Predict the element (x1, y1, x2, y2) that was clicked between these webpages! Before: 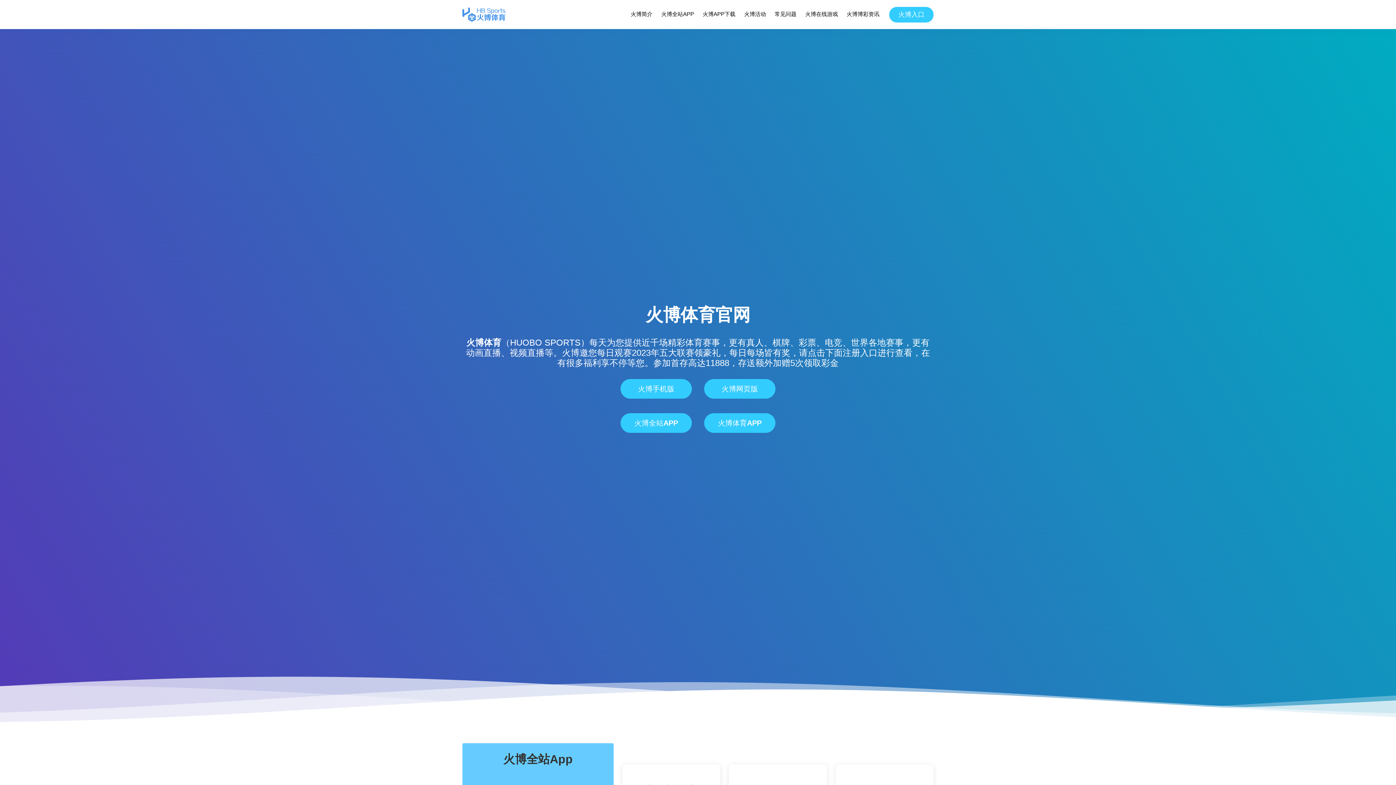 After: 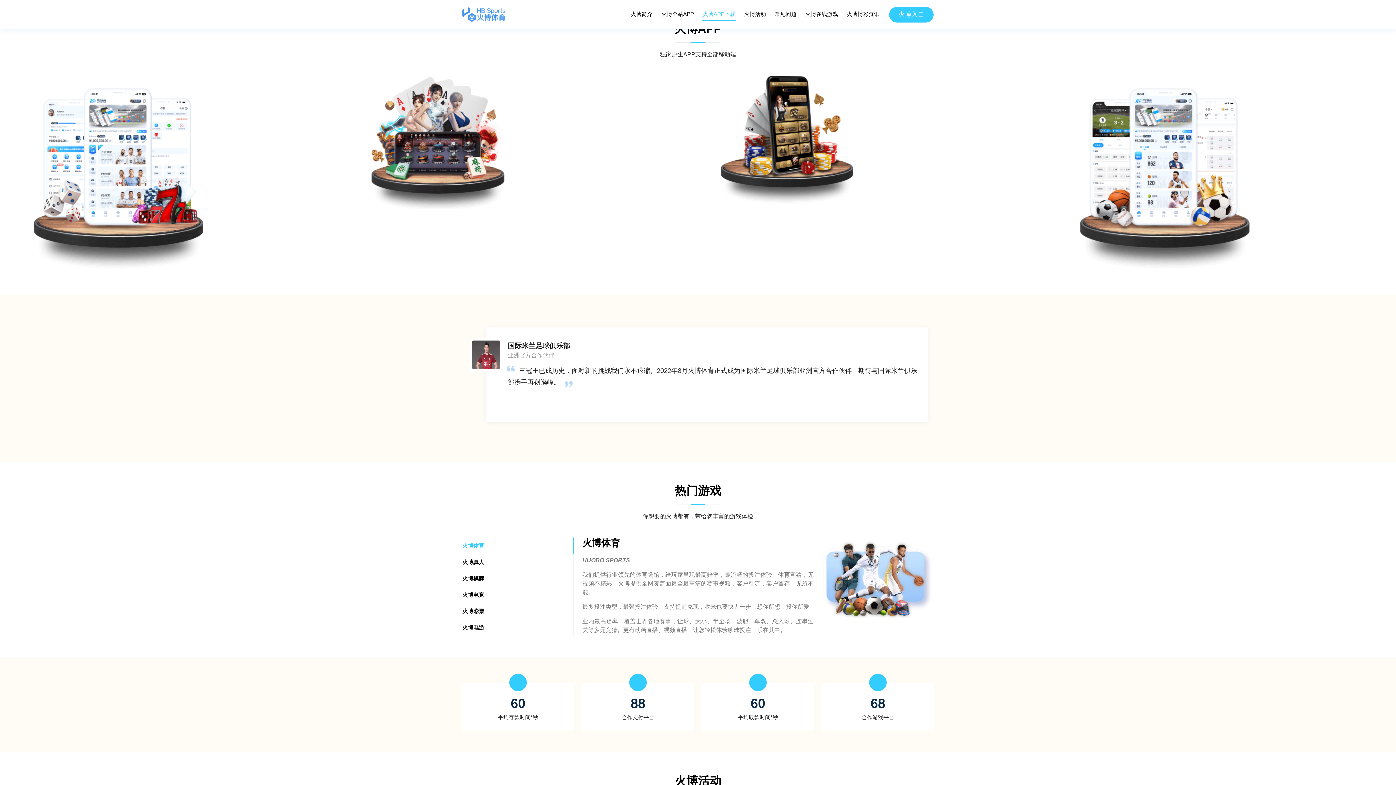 Action: label: 火博APP下载 bbox: (702, 8, 736, 20)